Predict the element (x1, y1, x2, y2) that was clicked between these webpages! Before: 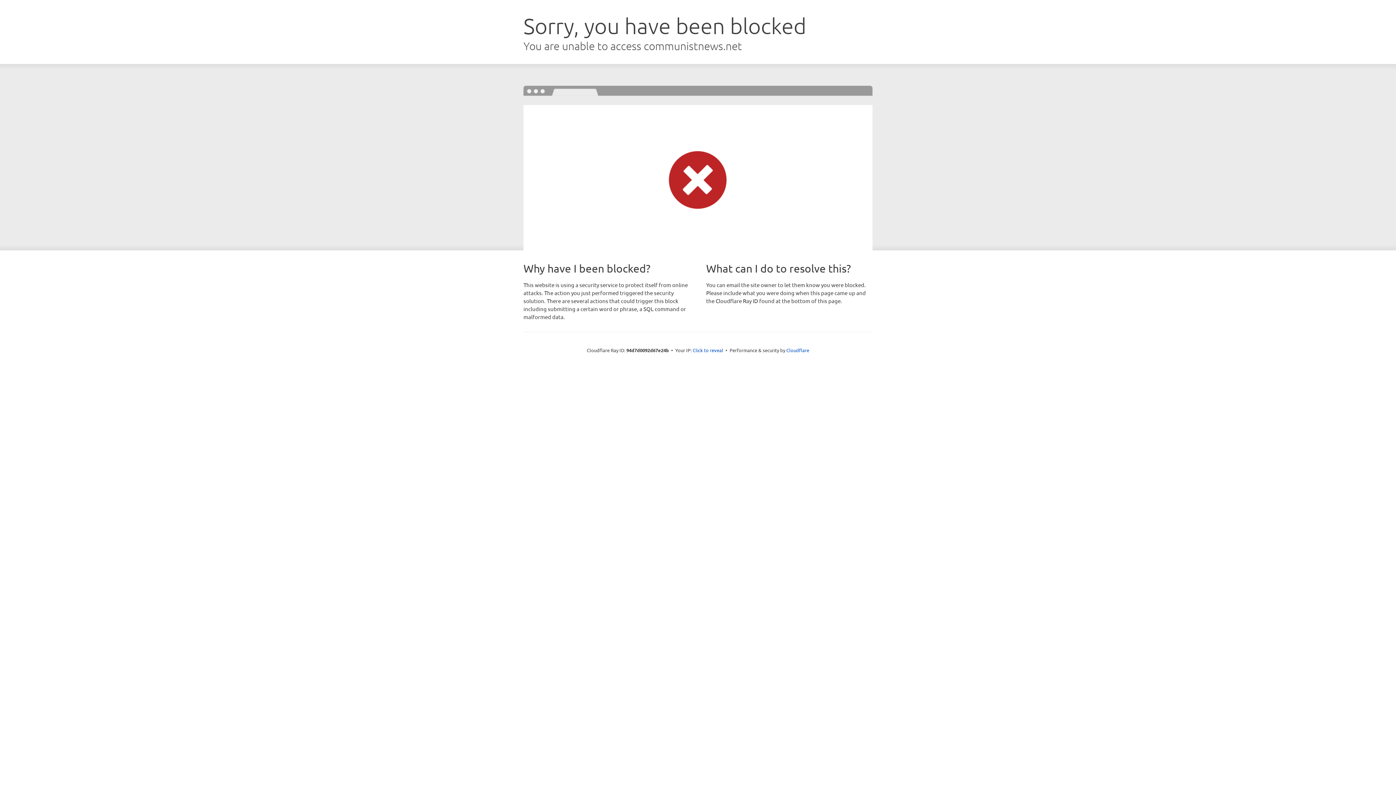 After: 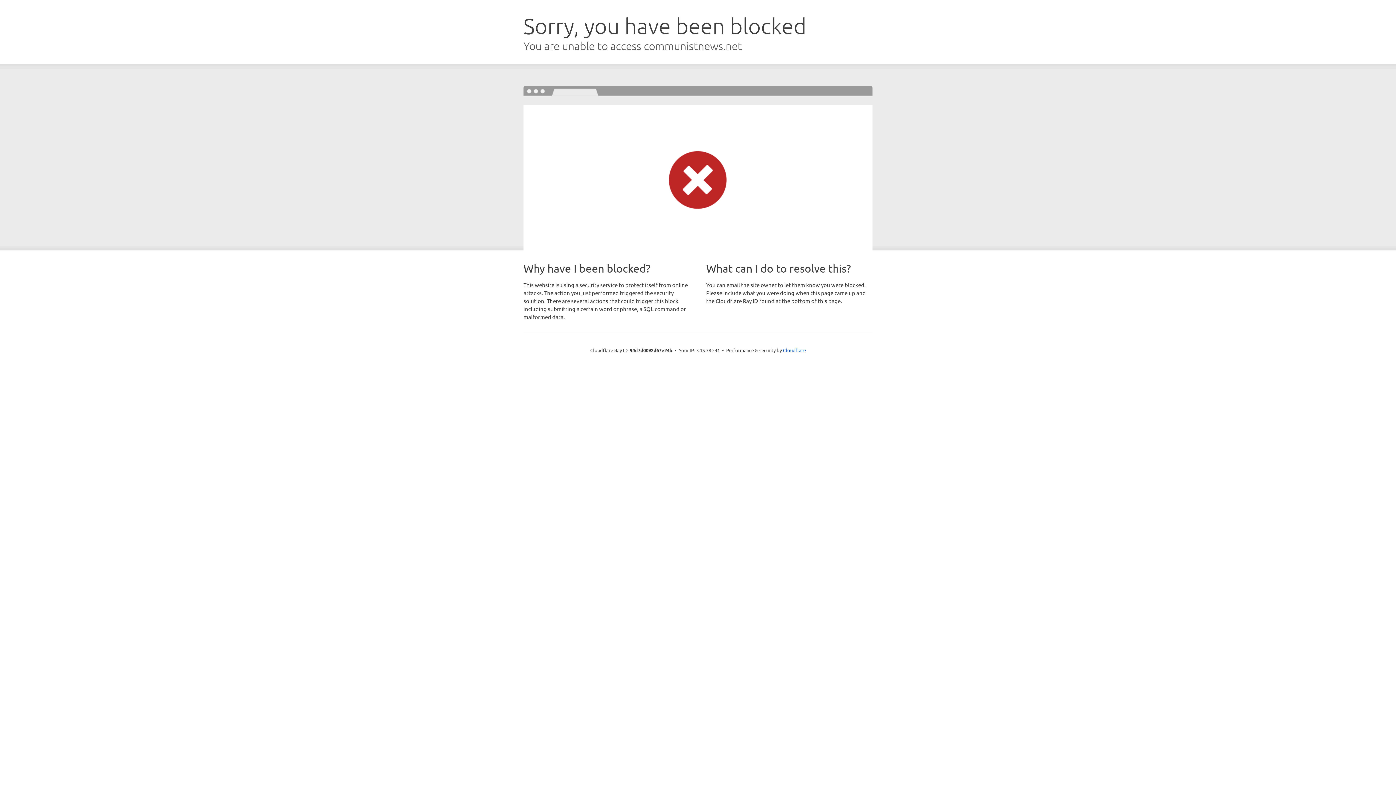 Action: label: Click to reveal bbox: (692, 346, 723, 353)